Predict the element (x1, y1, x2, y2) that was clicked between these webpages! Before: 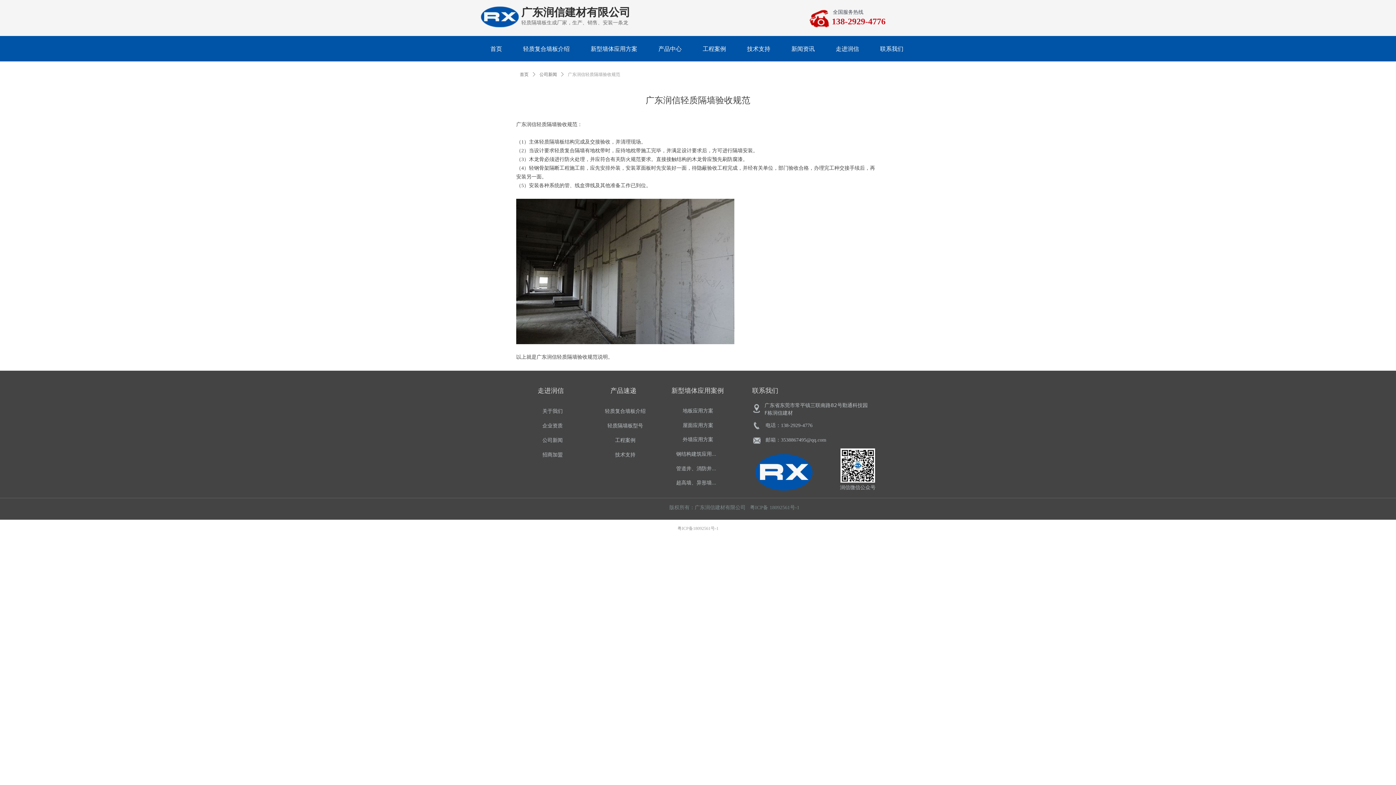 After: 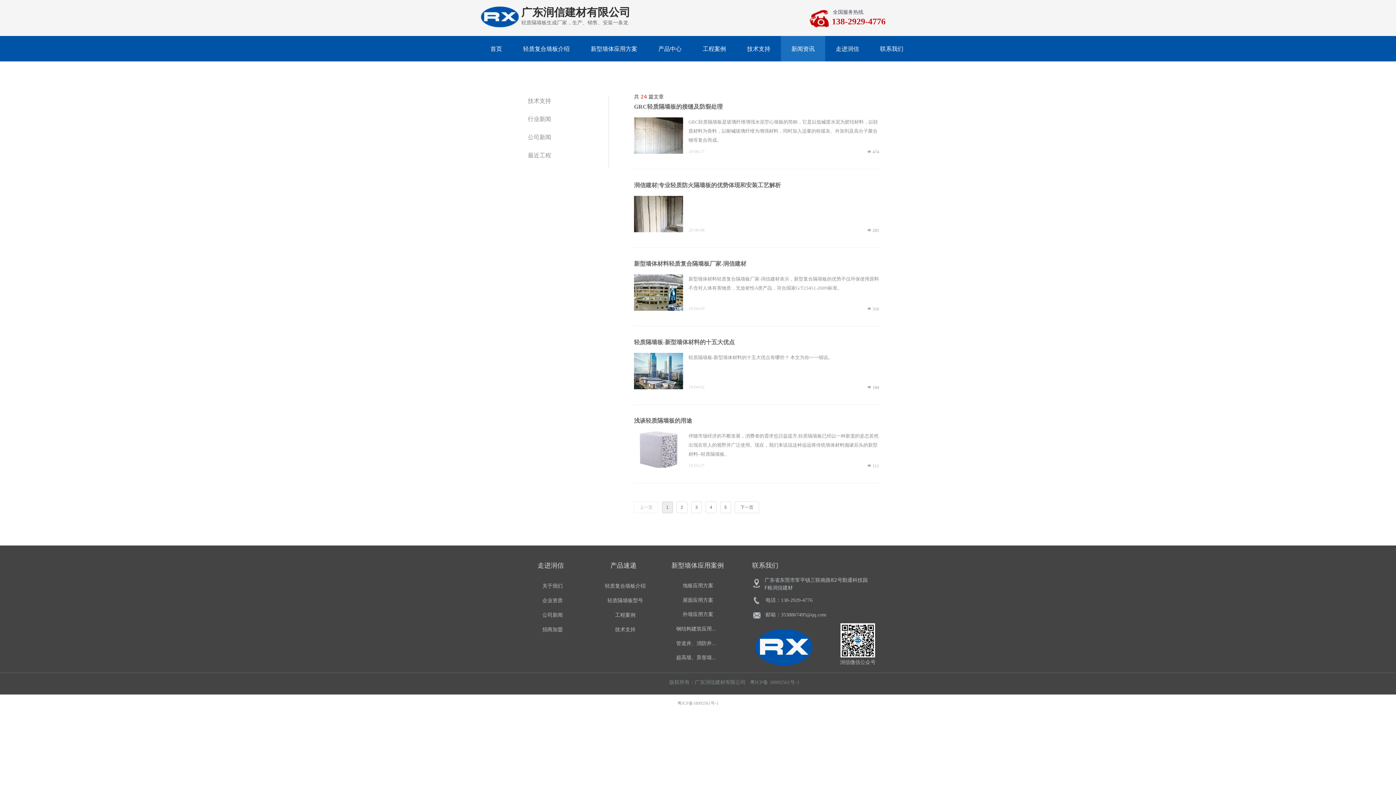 Action: bbox: (791, 36, 814, 61) label: 新闻资讯